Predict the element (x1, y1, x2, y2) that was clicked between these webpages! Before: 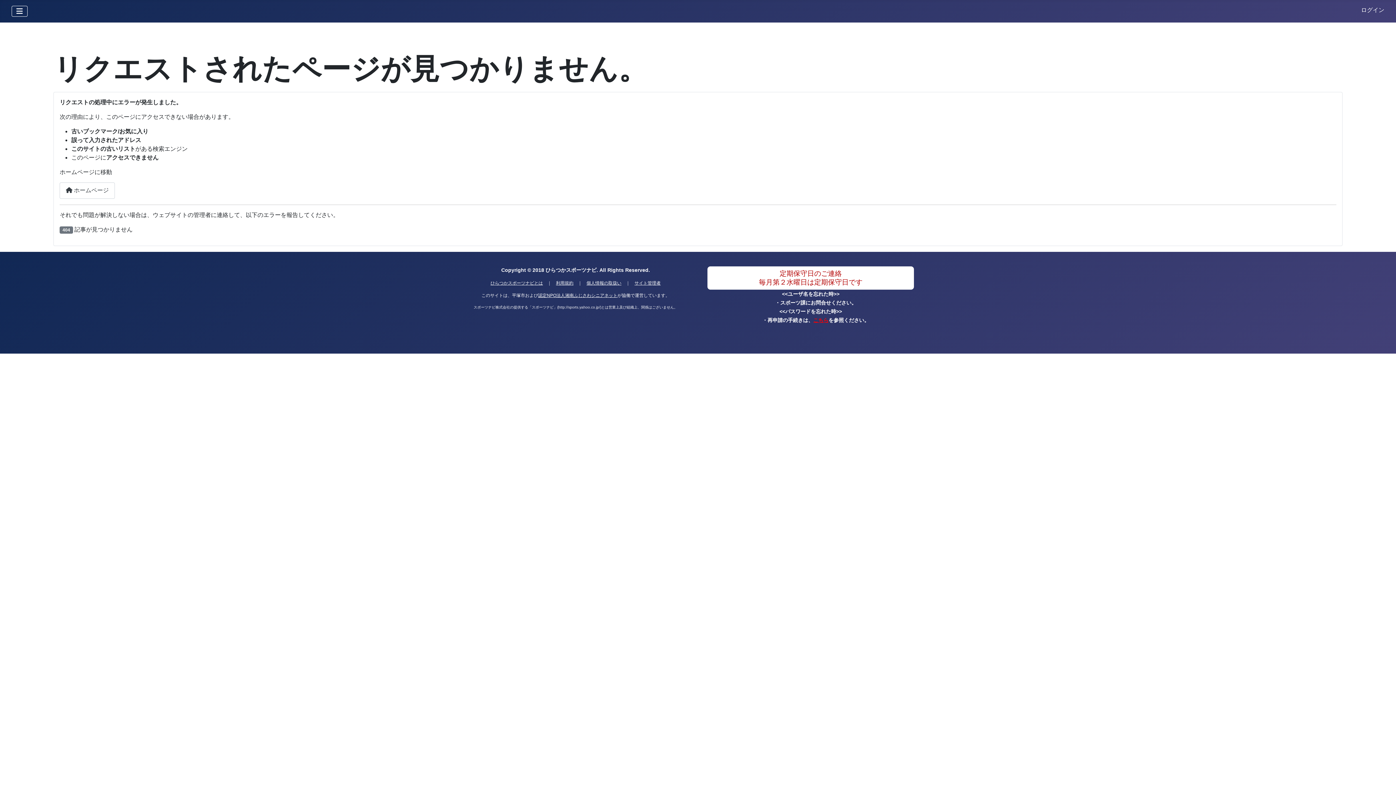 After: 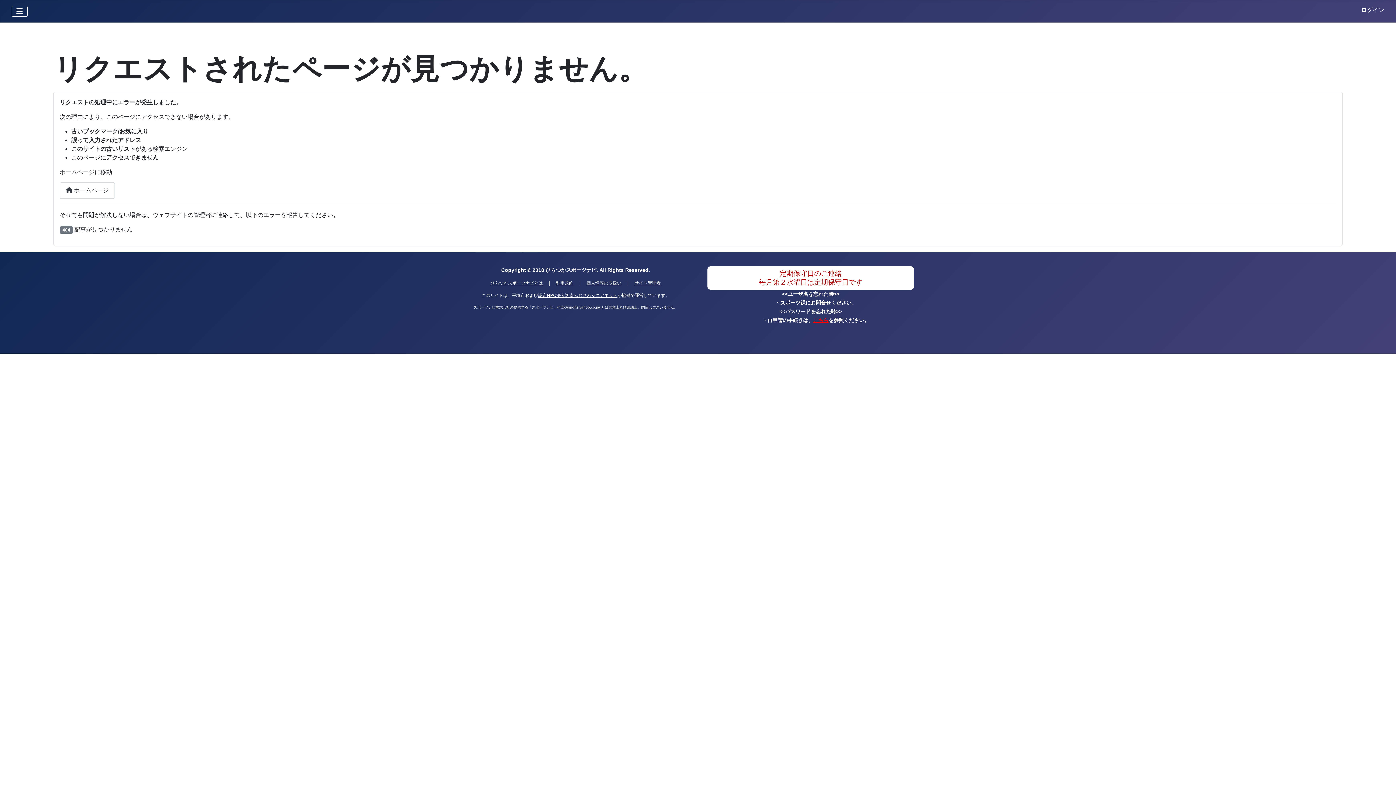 Action: label: こちら bbox: (813, 317, 828, 323)